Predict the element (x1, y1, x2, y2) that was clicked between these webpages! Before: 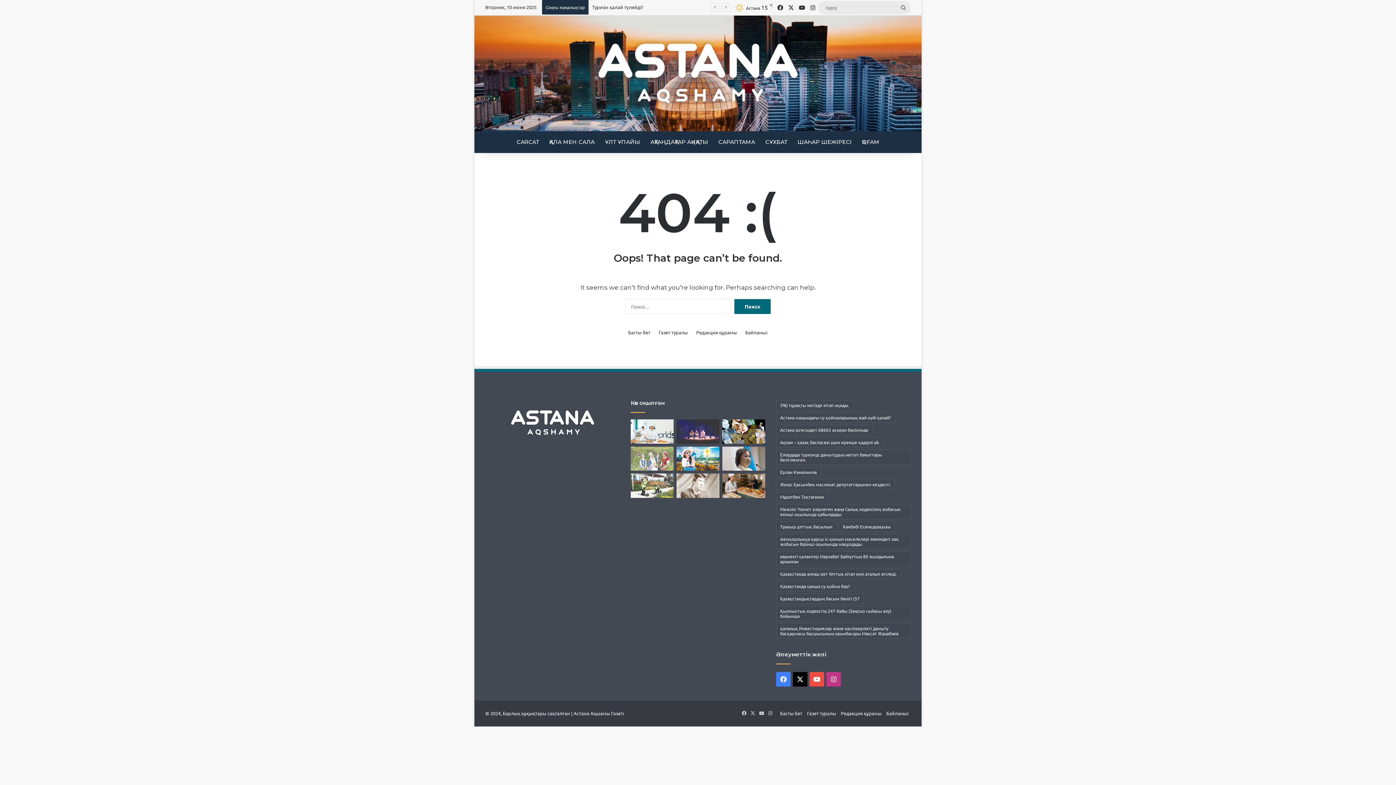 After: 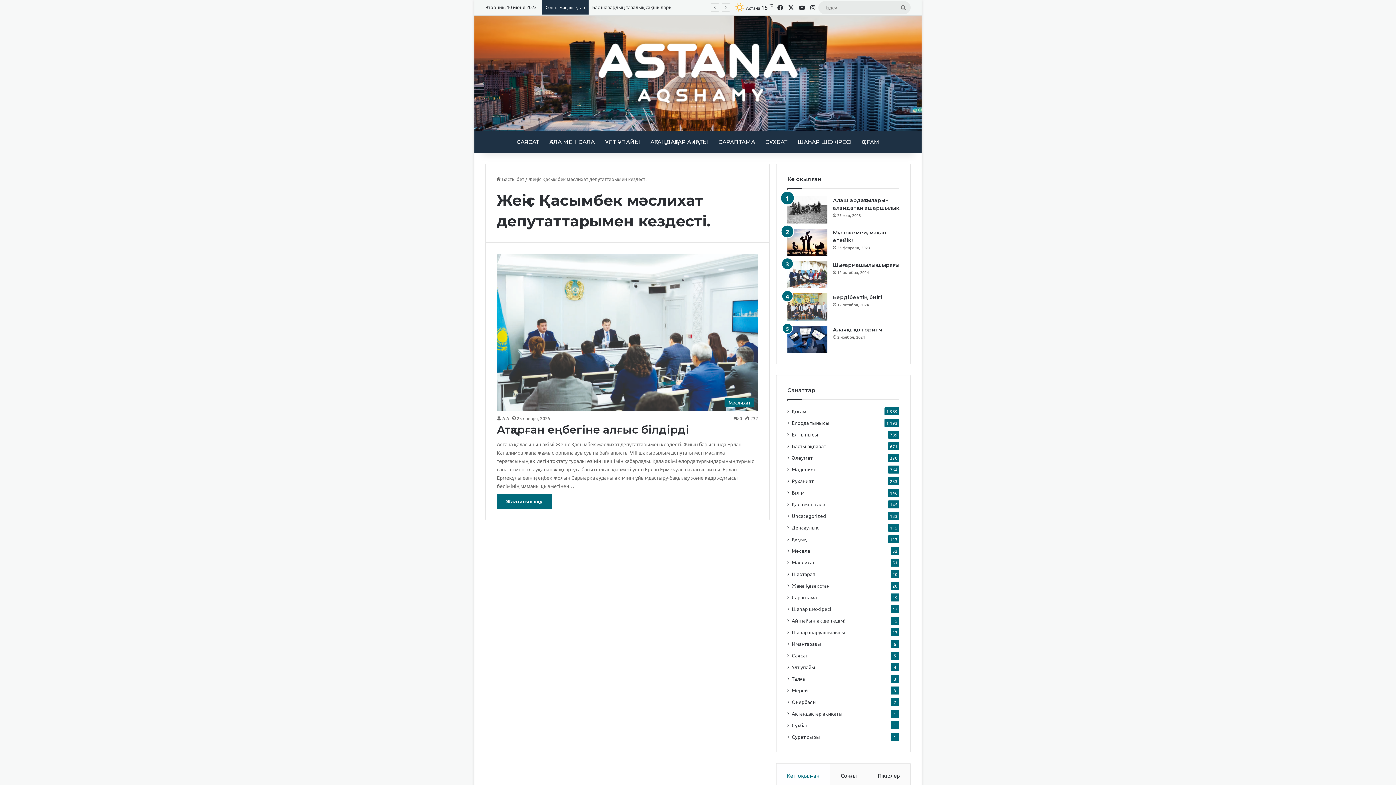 Action: label: Жеңіс Қасымбек мәслихат депутаттарымен кездесті. (1 элемент) bbox: (776, 479, 895, 489)